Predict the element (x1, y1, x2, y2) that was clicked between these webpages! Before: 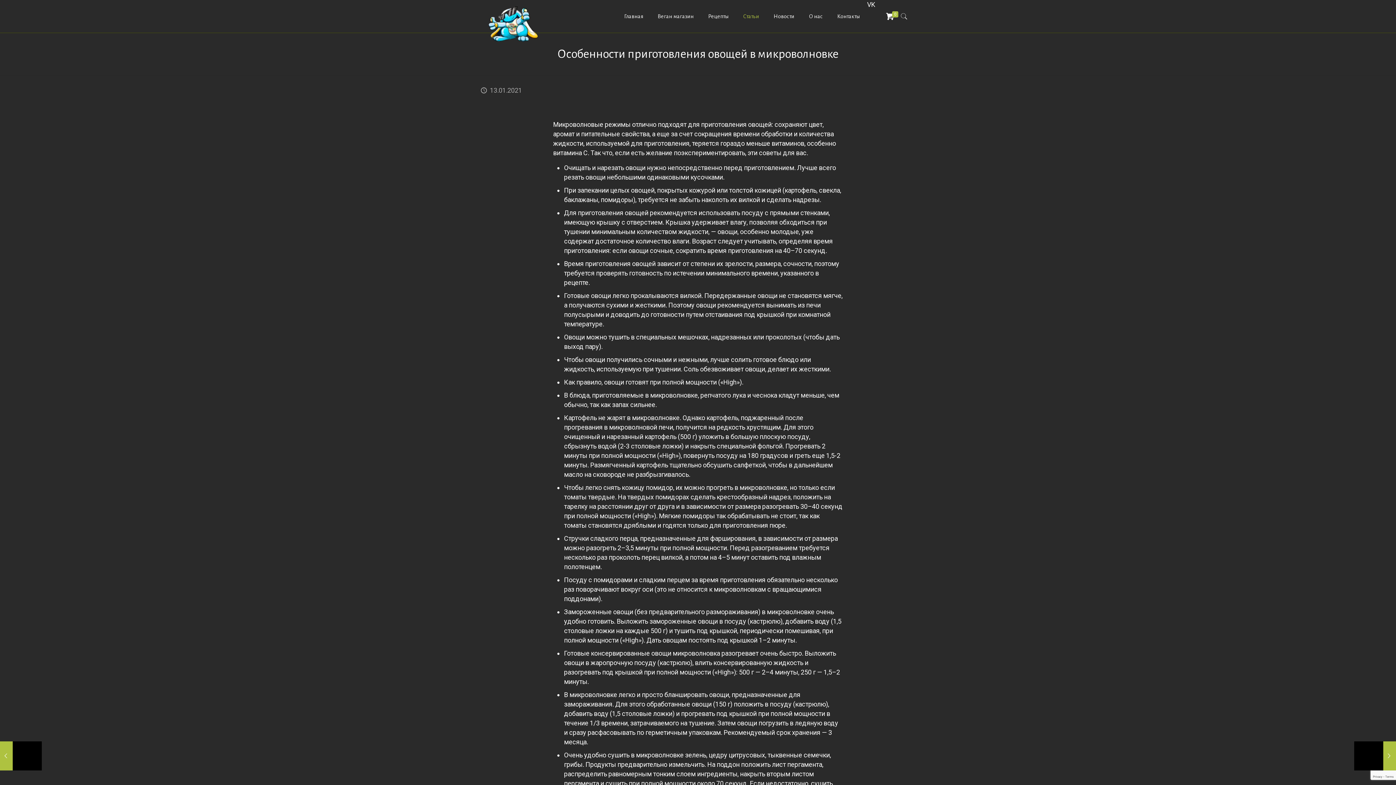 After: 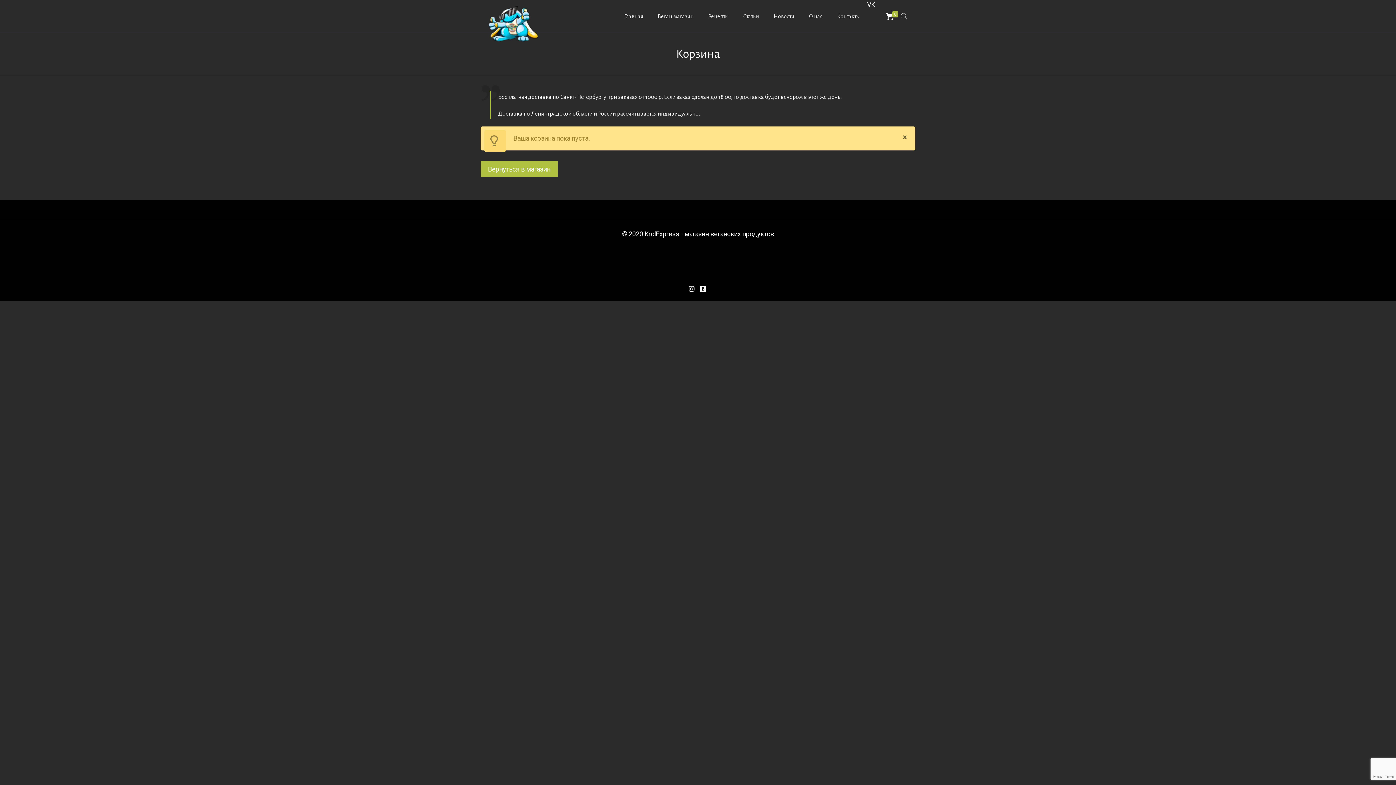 Action: bbox: (886, 12, 901, 21) label: 0